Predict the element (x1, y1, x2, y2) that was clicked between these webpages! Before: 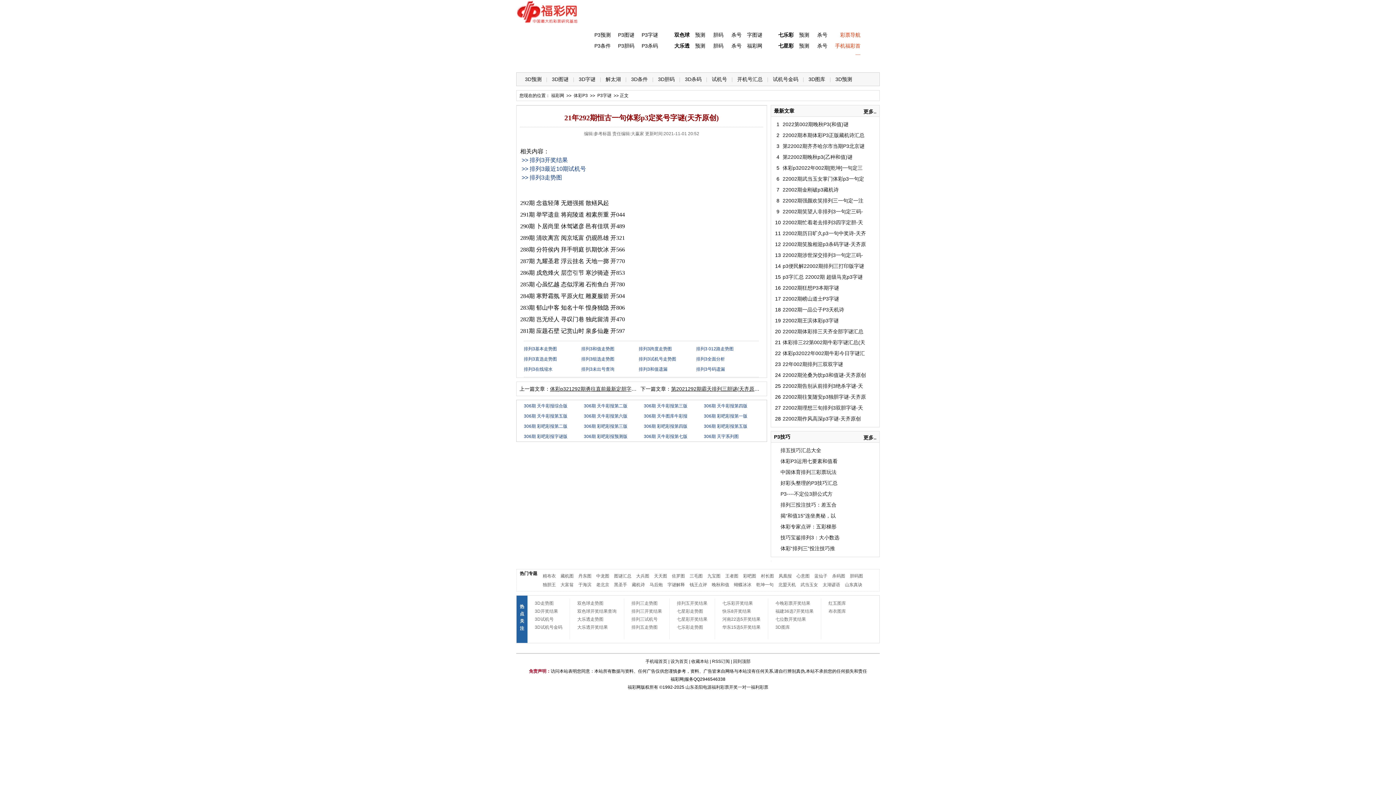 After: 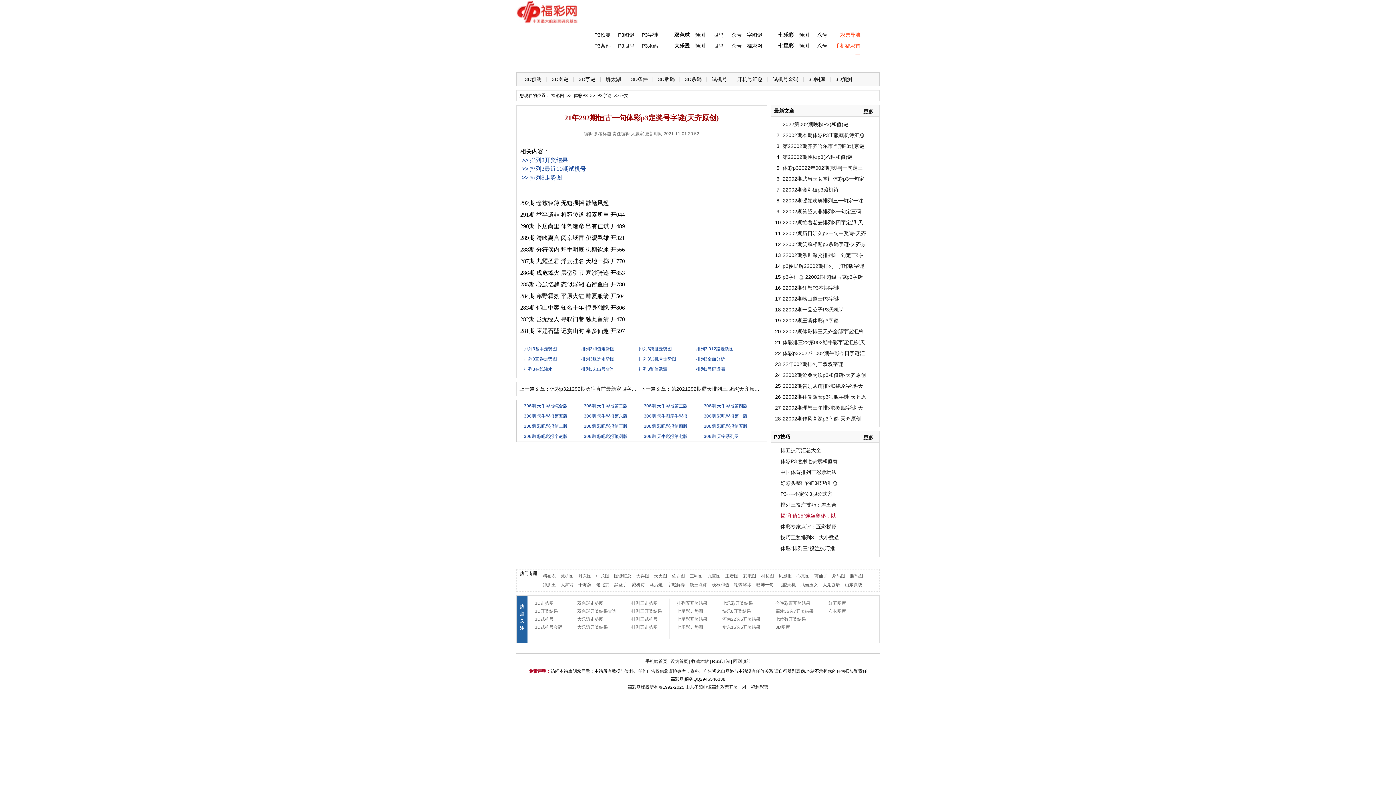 Action: label: 揭“和值15”连坐奥秘，以 bbox: (780, 513, 836, 518)